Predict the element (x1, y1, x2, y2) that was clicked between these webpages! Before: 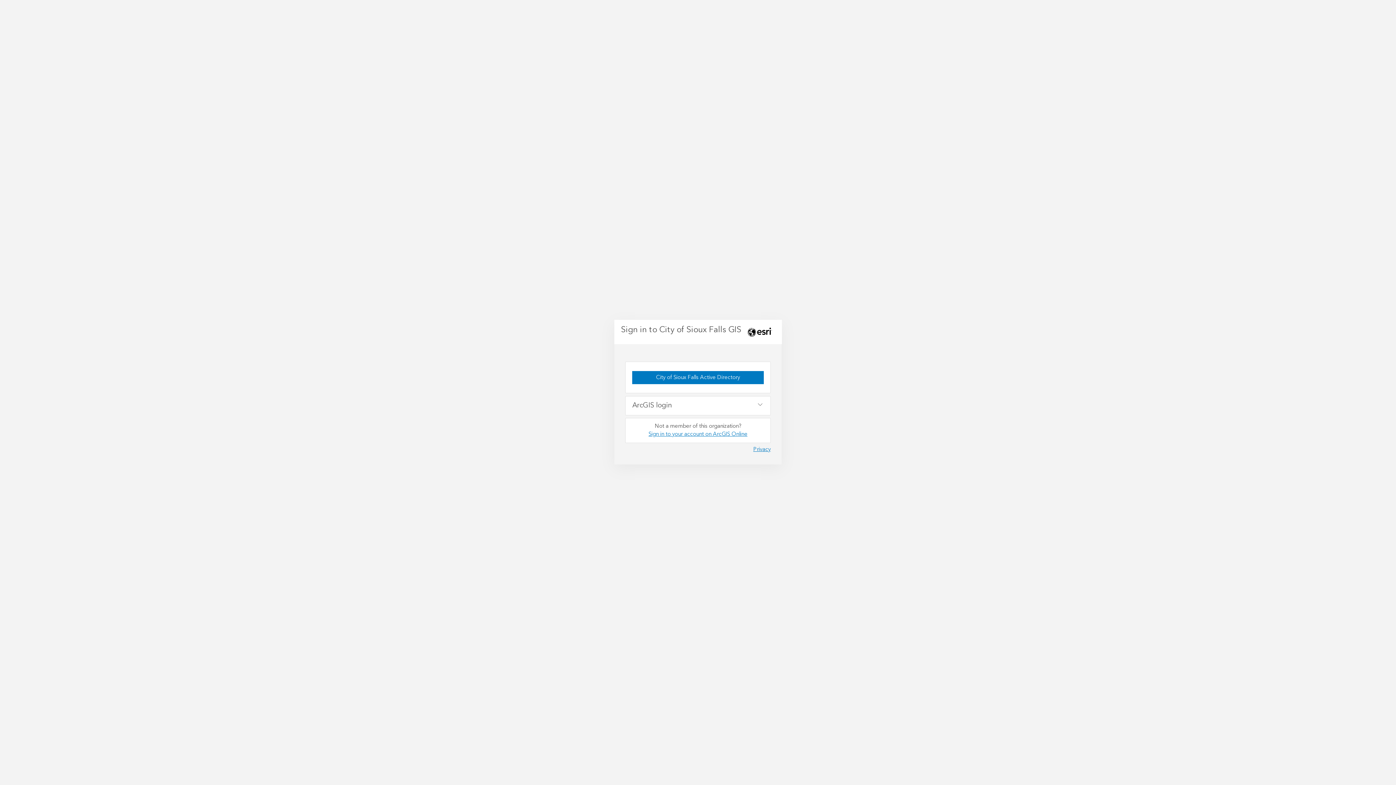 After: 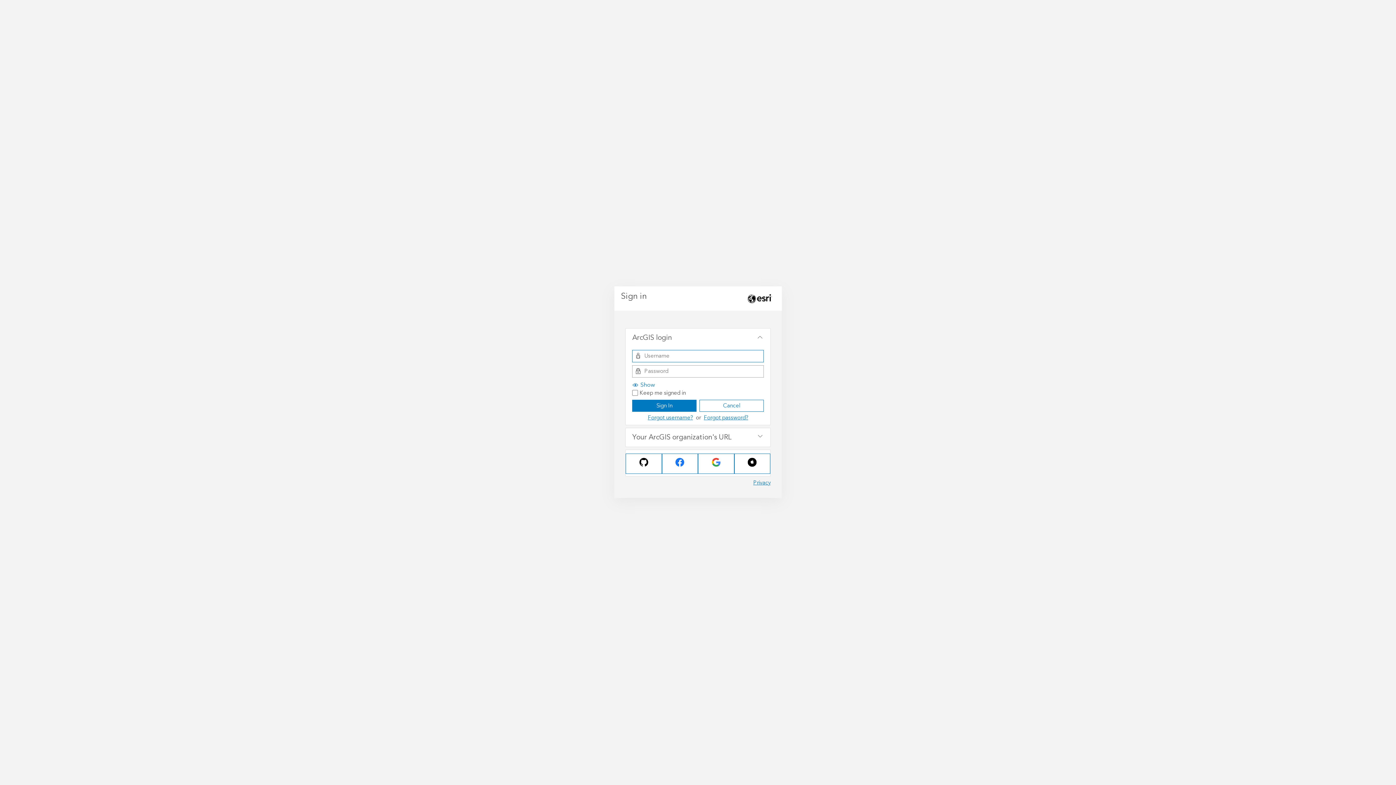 Action: bbox: (648, 429, 747, 439) label: Sign in to your account on ArcGIS Online